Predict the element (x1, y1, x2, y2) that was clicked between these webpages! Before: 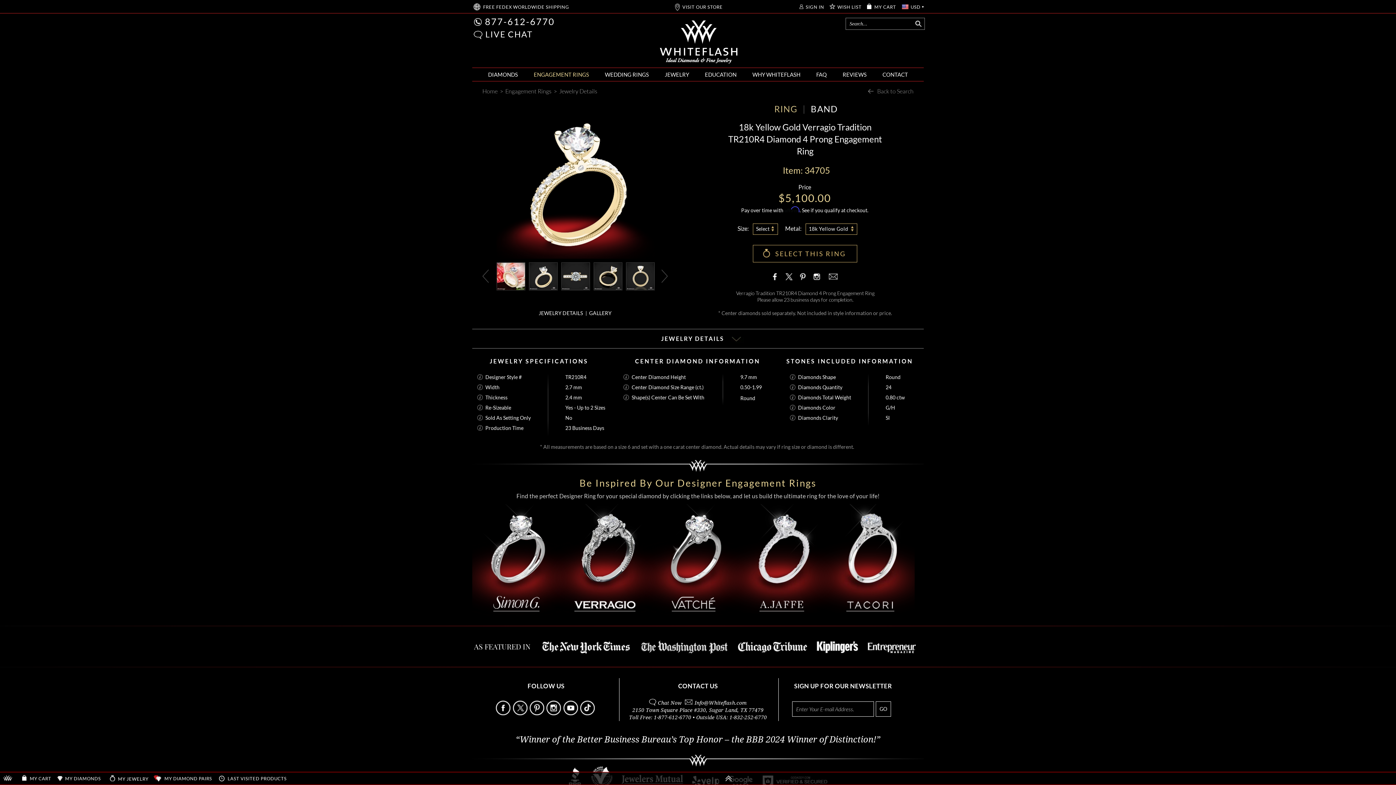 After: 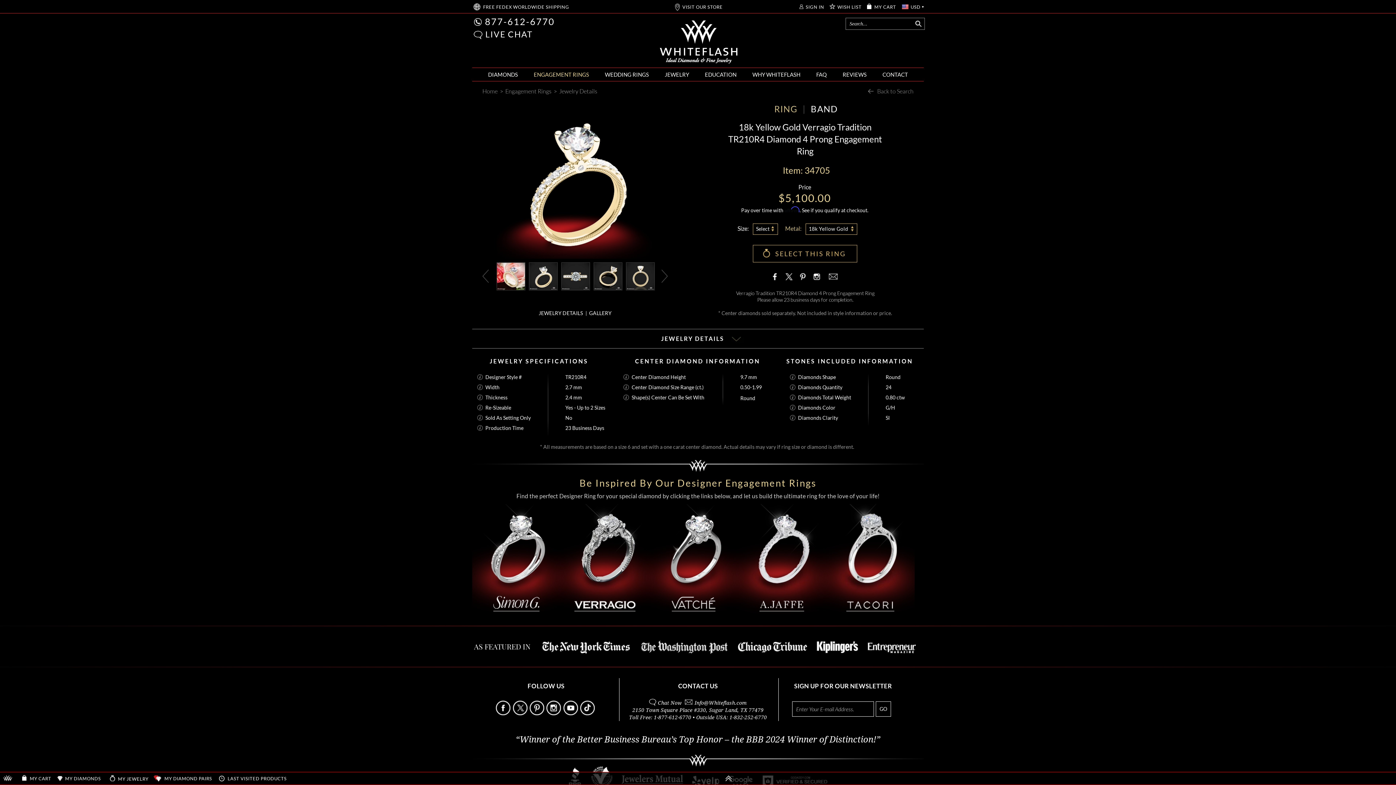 Action: label: Metal: bbox: (785, 224, 801, 232)